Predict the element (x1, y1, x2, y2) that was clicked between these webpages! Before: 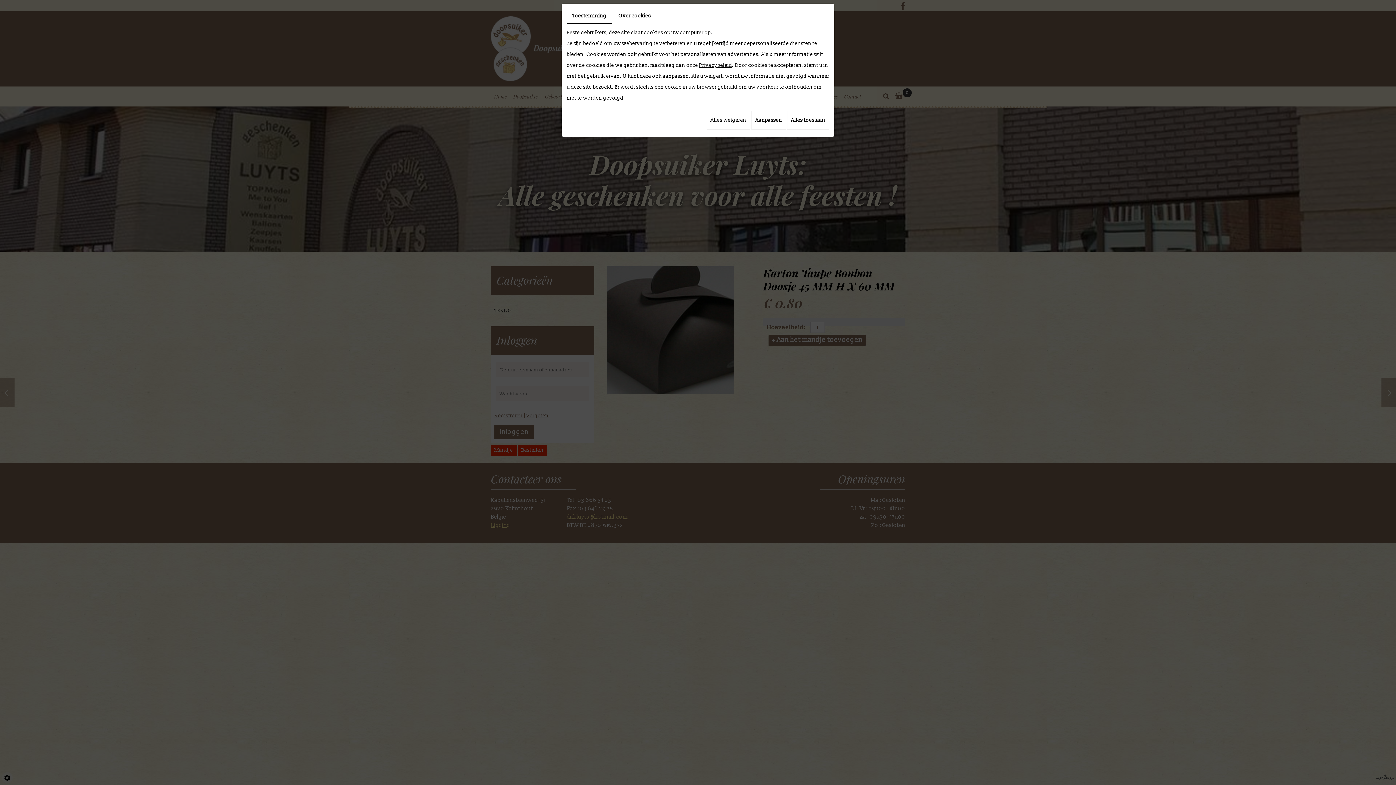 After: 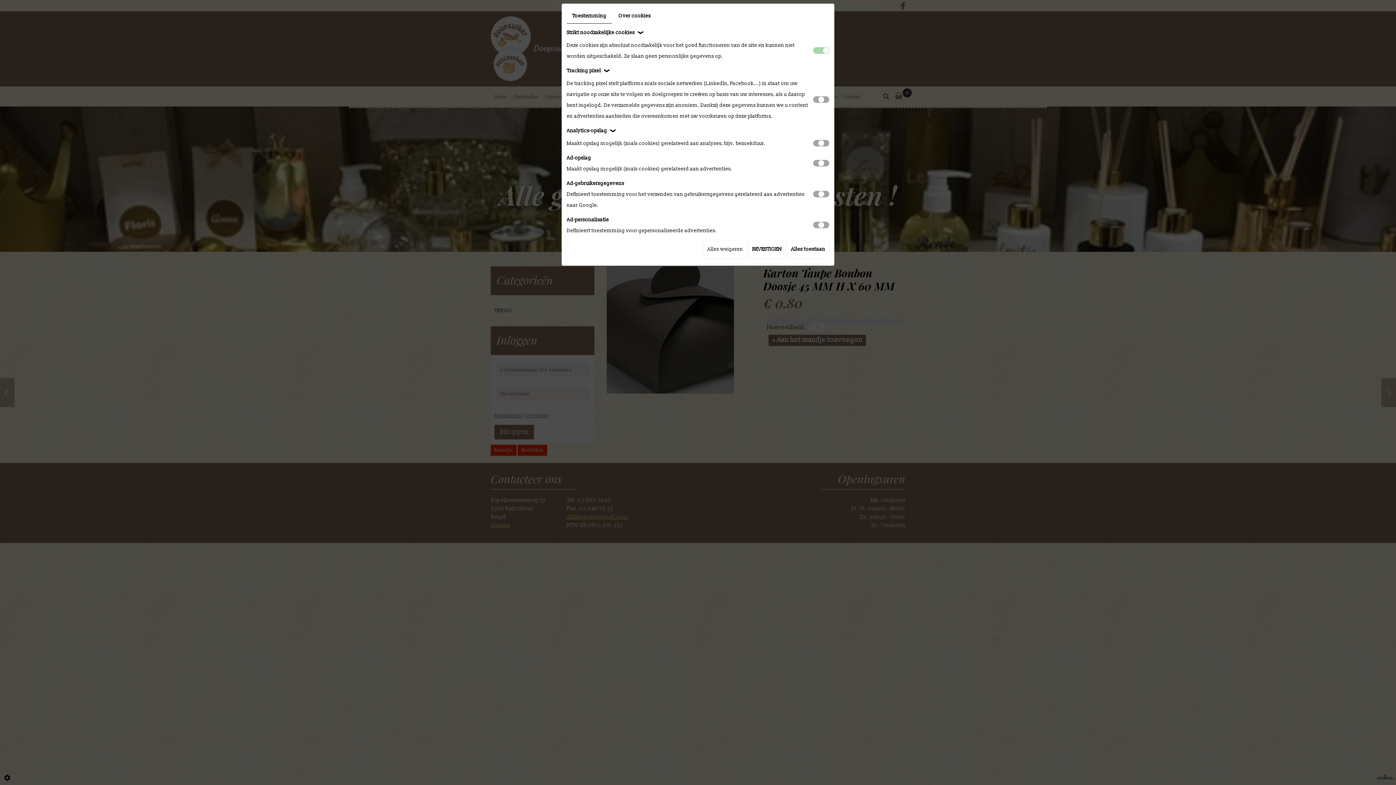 Action: bbox: (751, 110, 786, 129) label: Aanpassen